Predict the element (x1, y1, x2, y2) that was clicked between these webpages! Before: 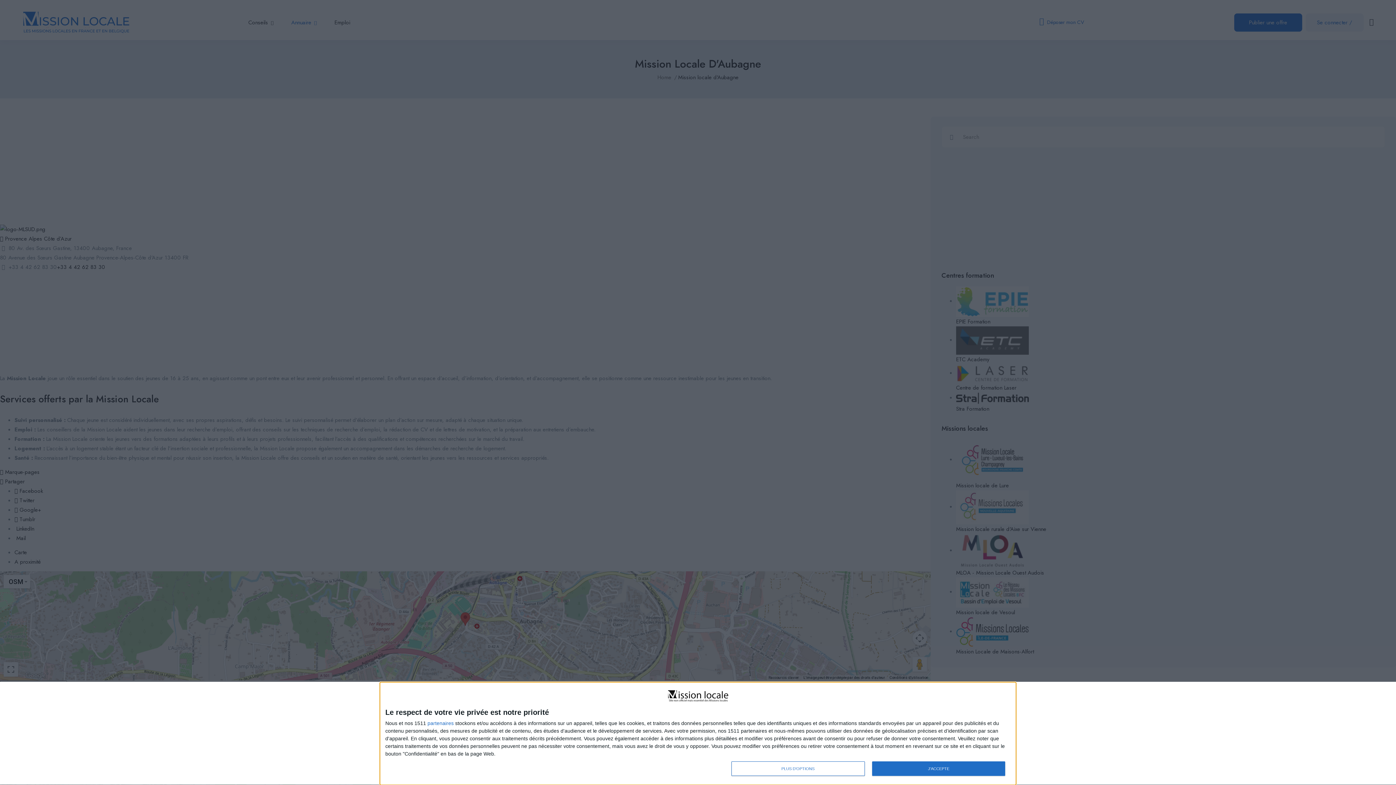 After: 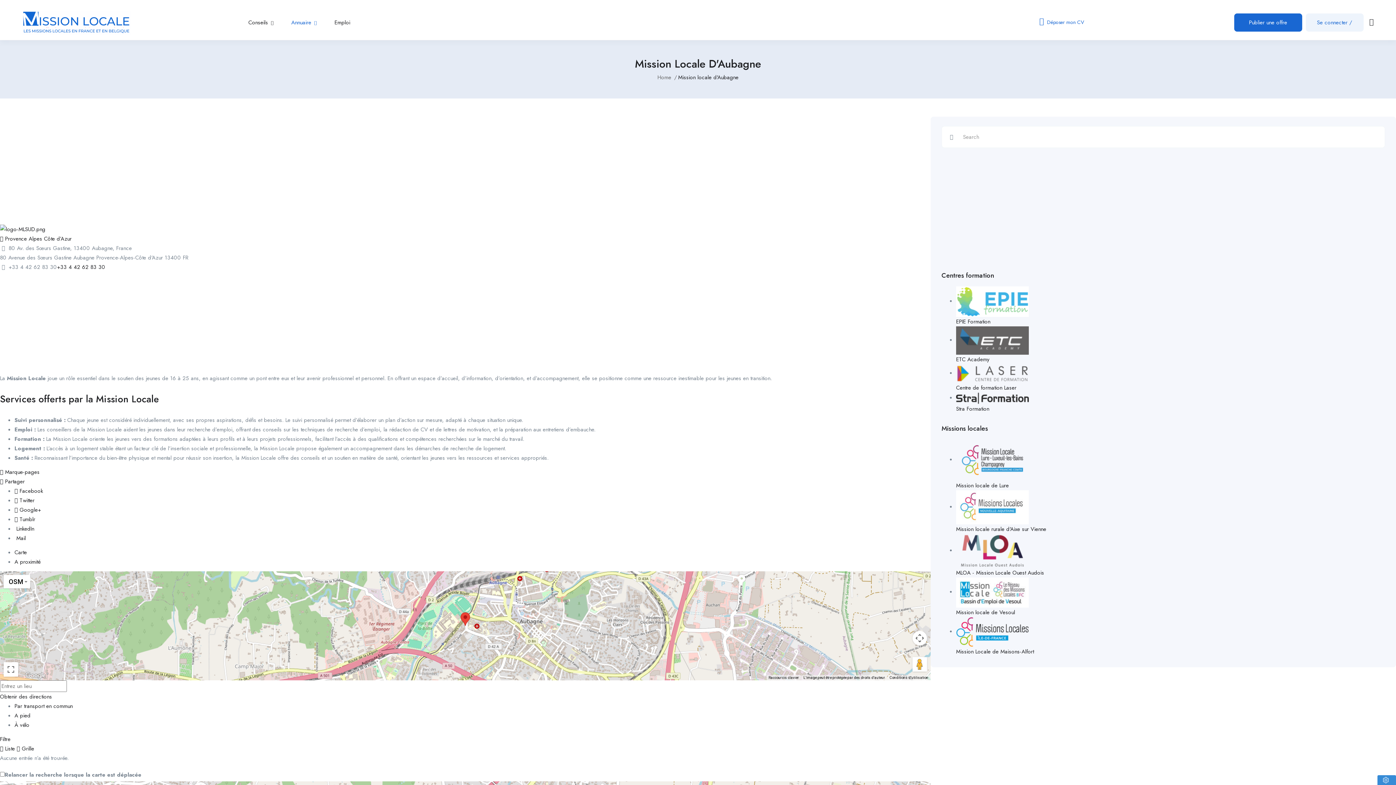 Action: label: J'ACCEPTE bbox: (872, 761, 1005, 776)